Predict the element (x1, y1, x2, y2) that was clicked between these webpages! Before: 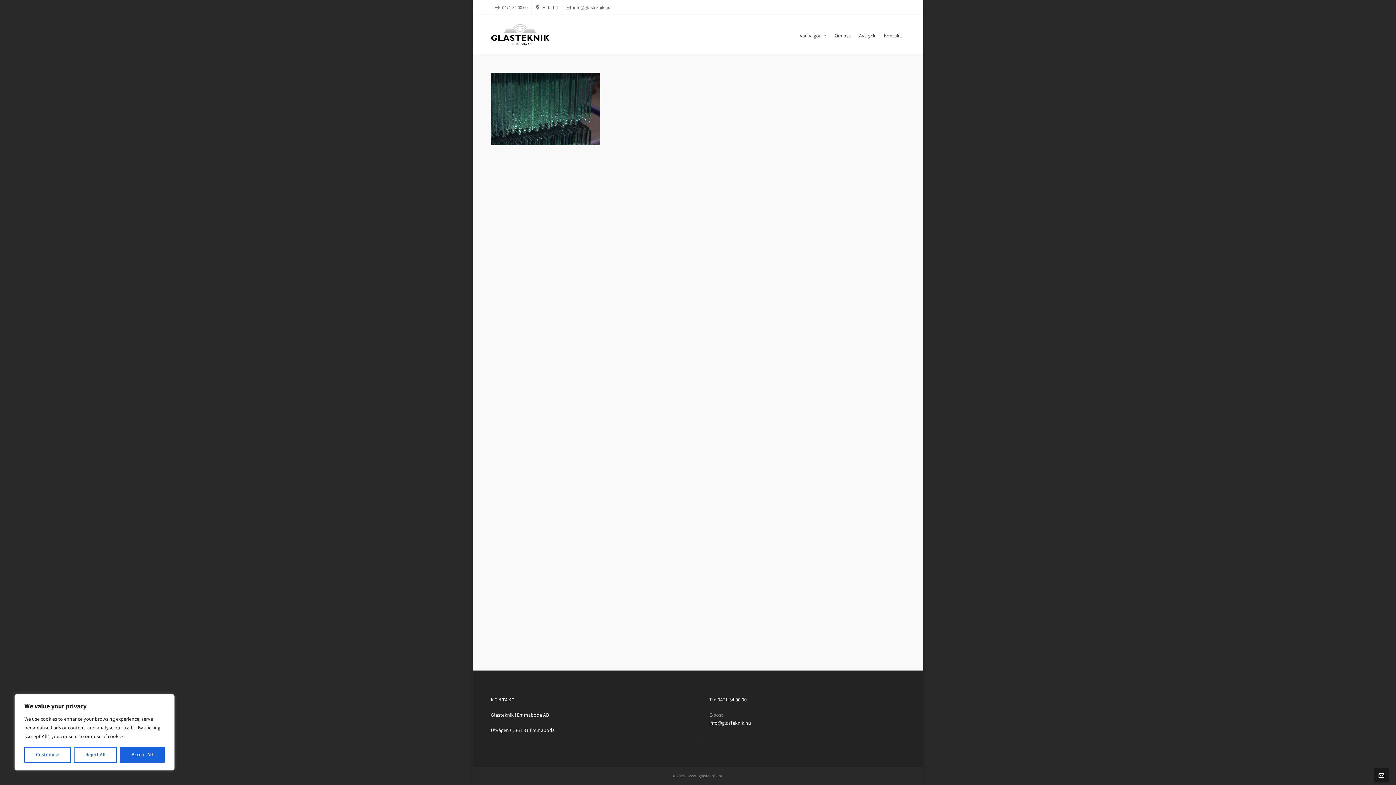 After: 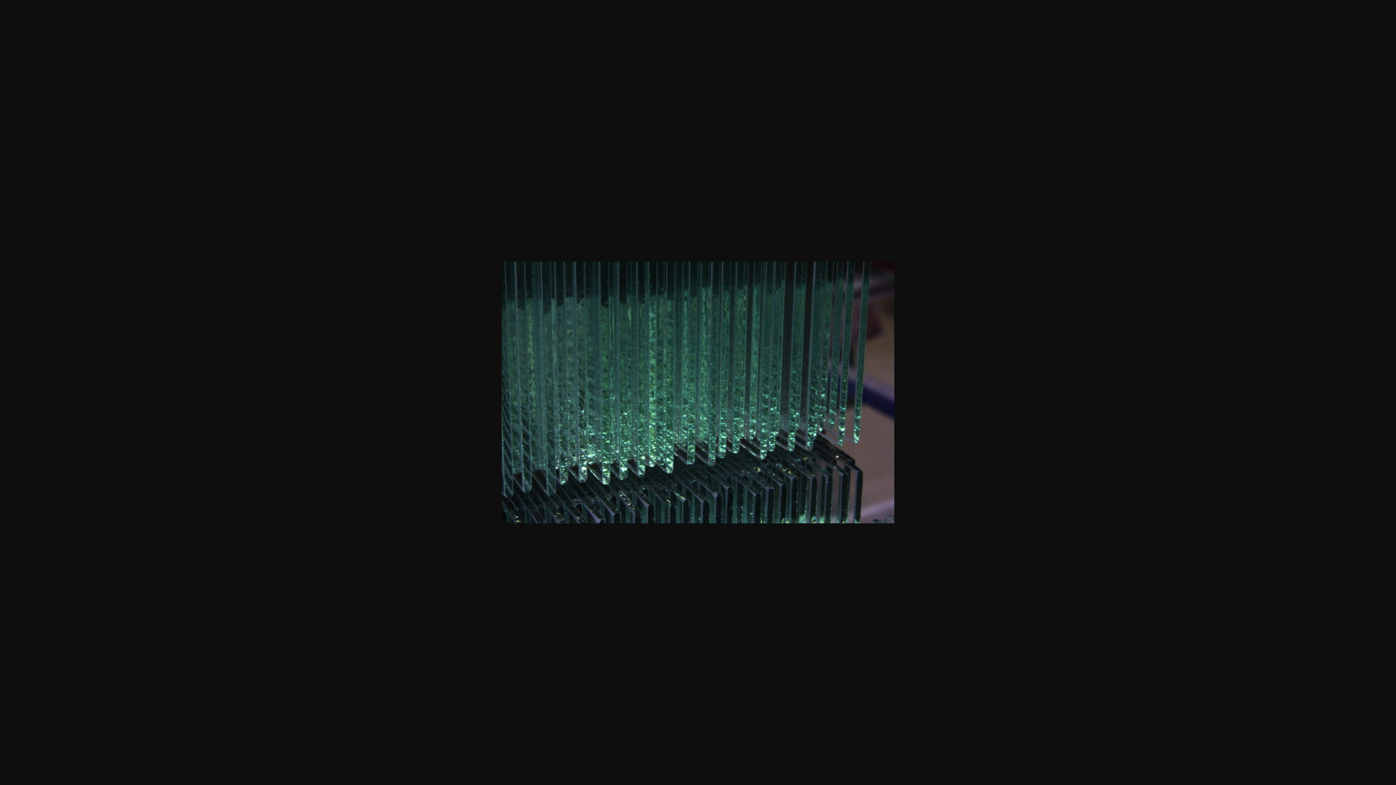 Action: bbox: (490, 73, 600, 80)